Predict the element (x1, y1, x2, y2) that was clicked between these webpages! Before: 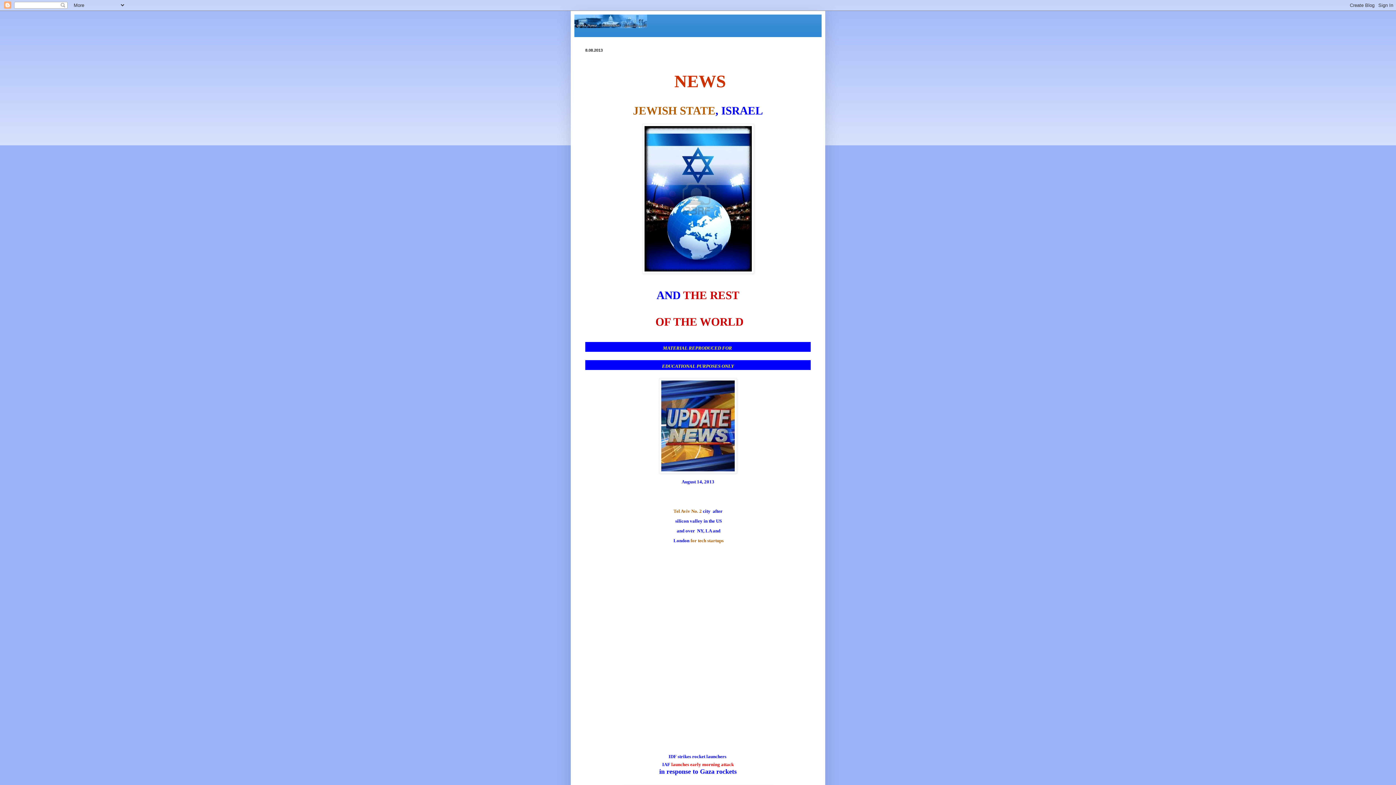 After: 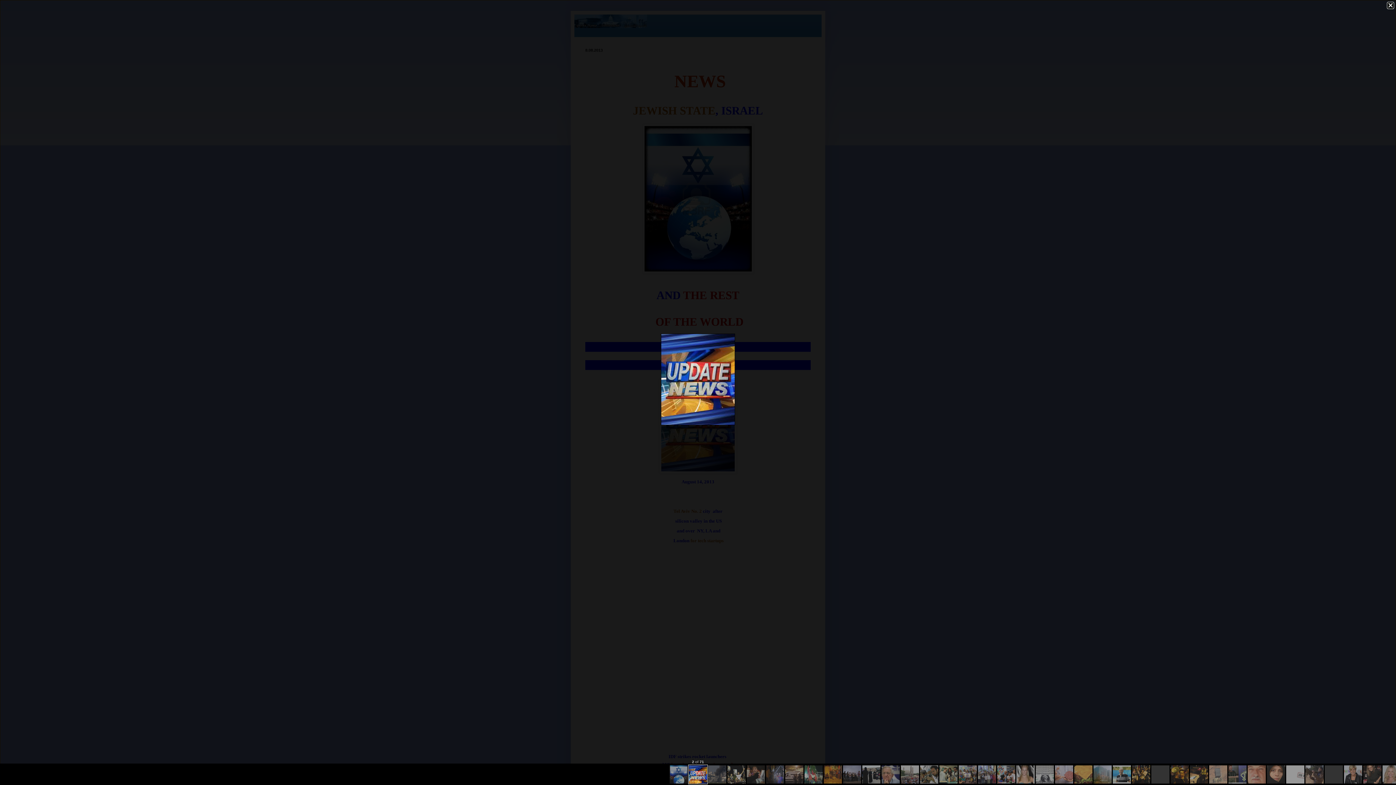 Action: bbox: (659, 466, 737, 475)